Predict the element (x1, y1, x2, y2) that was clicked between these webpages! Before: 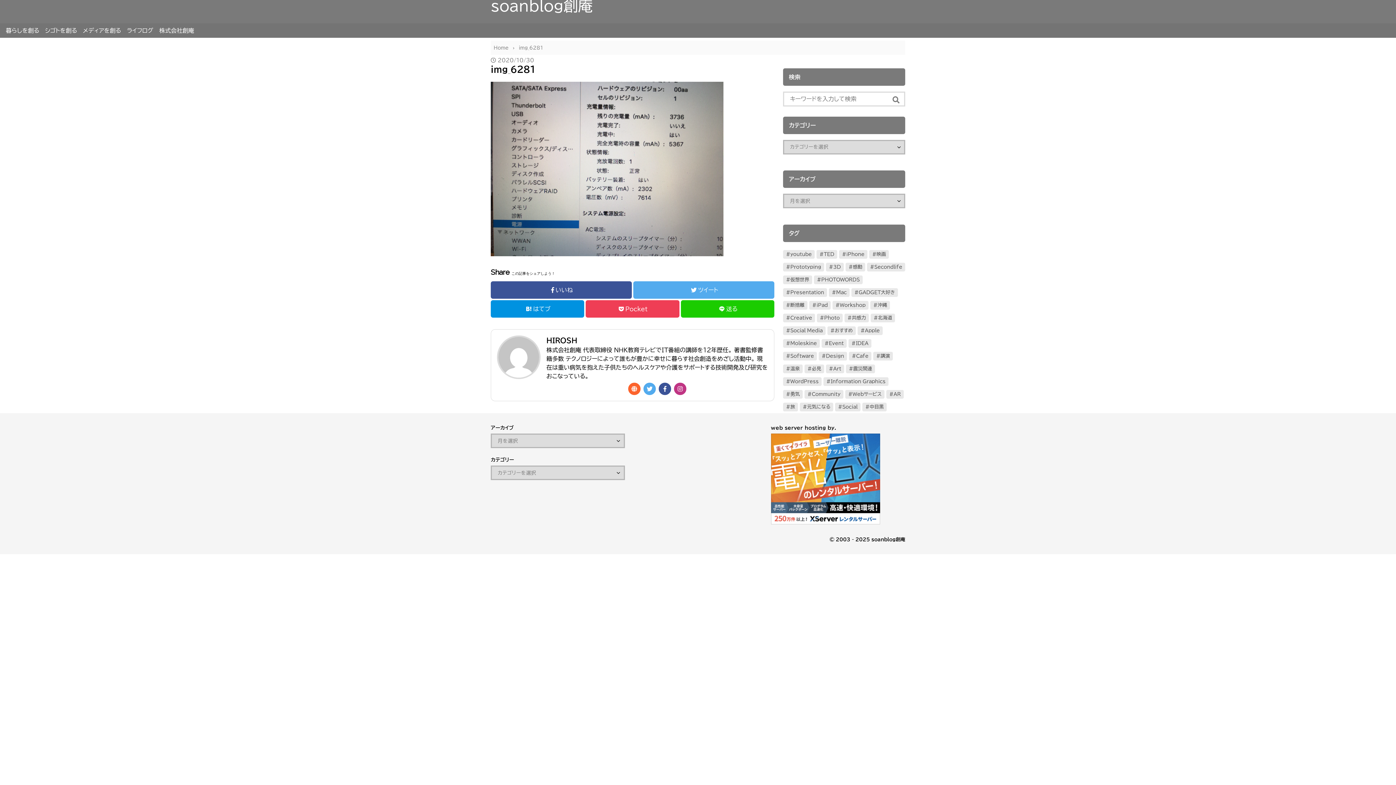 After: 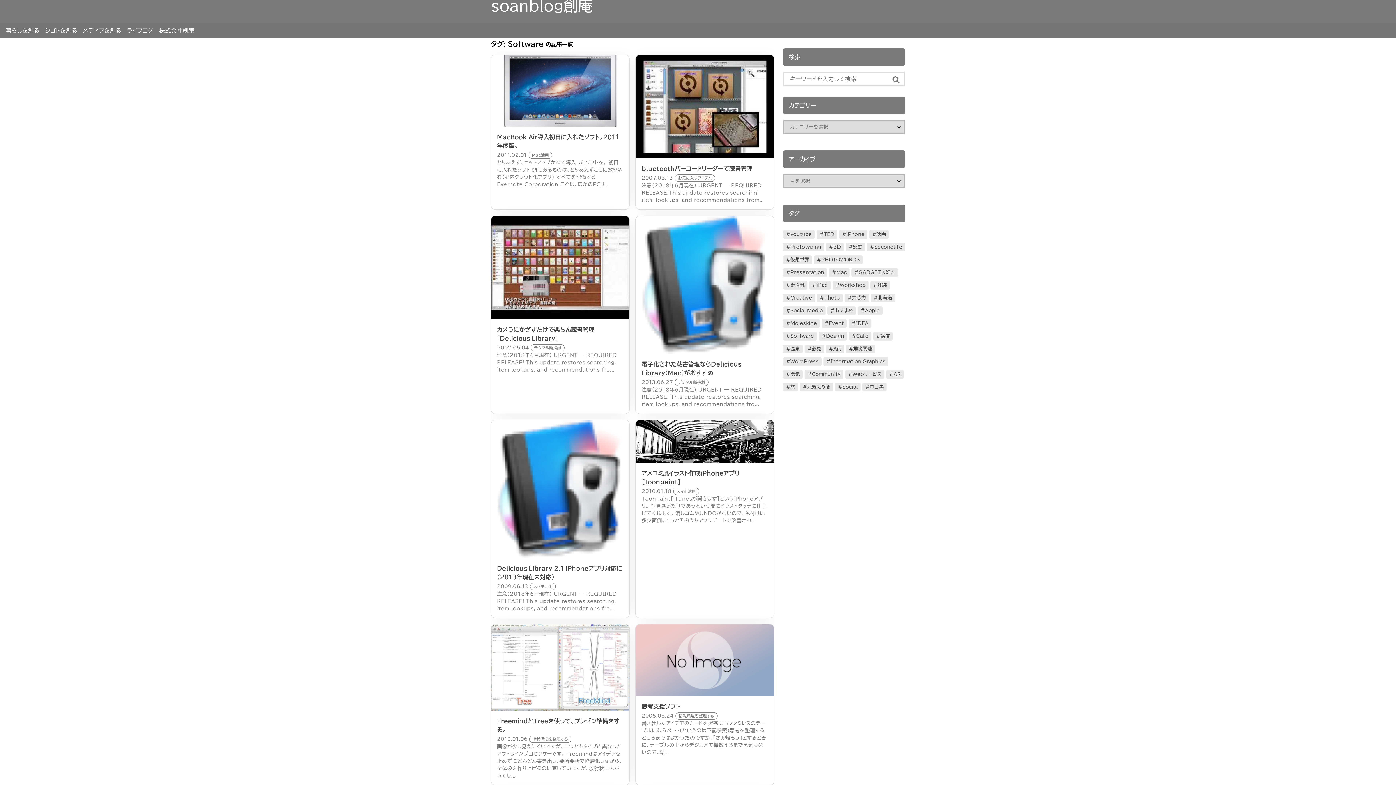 Action: bbox: (783, 352, 817, 360) label: Software (17個の項目)